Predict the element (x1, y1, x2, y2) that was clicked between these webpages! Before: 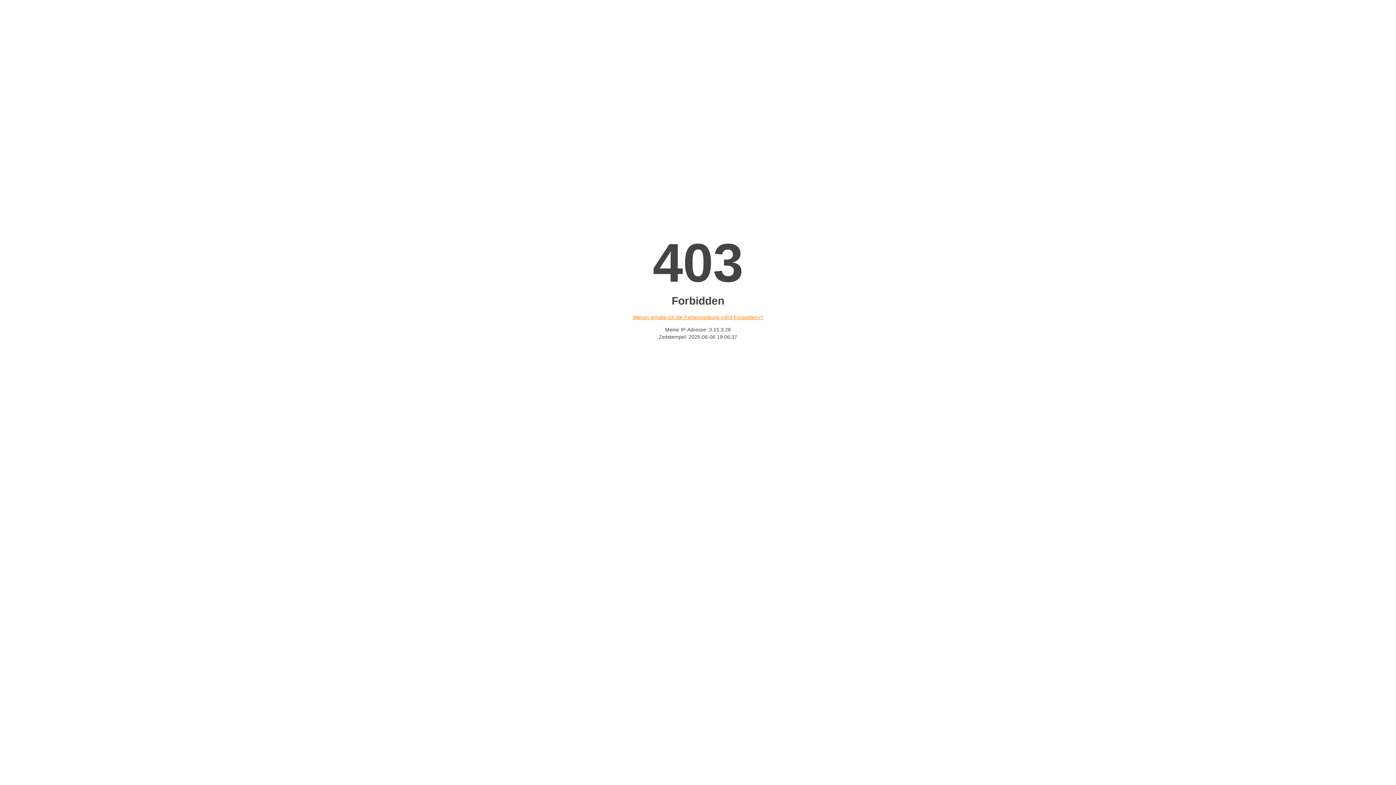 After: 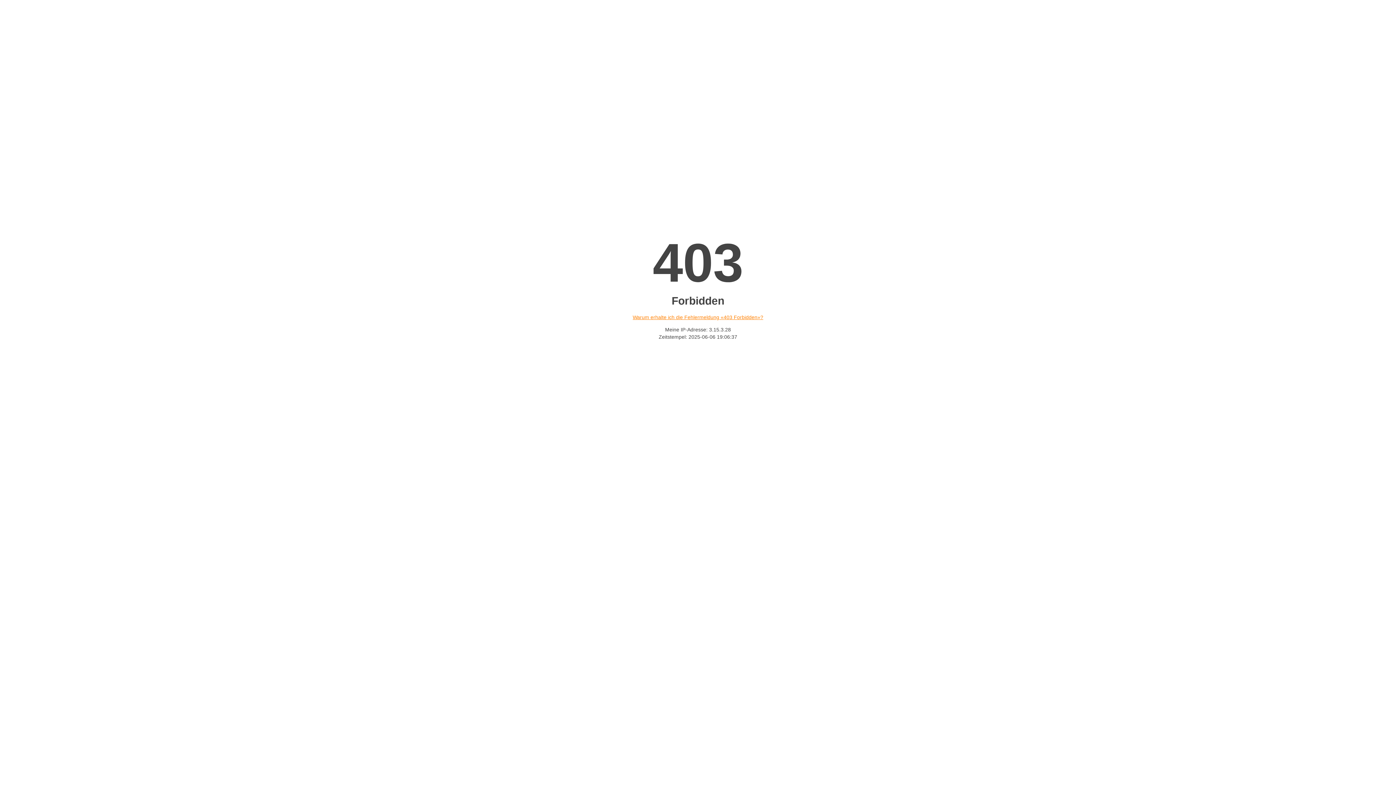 Action: bbox: (632, 314, 763, 320) label: Warum erhalte ich die Fehlermeldung «403 Forbidden»?